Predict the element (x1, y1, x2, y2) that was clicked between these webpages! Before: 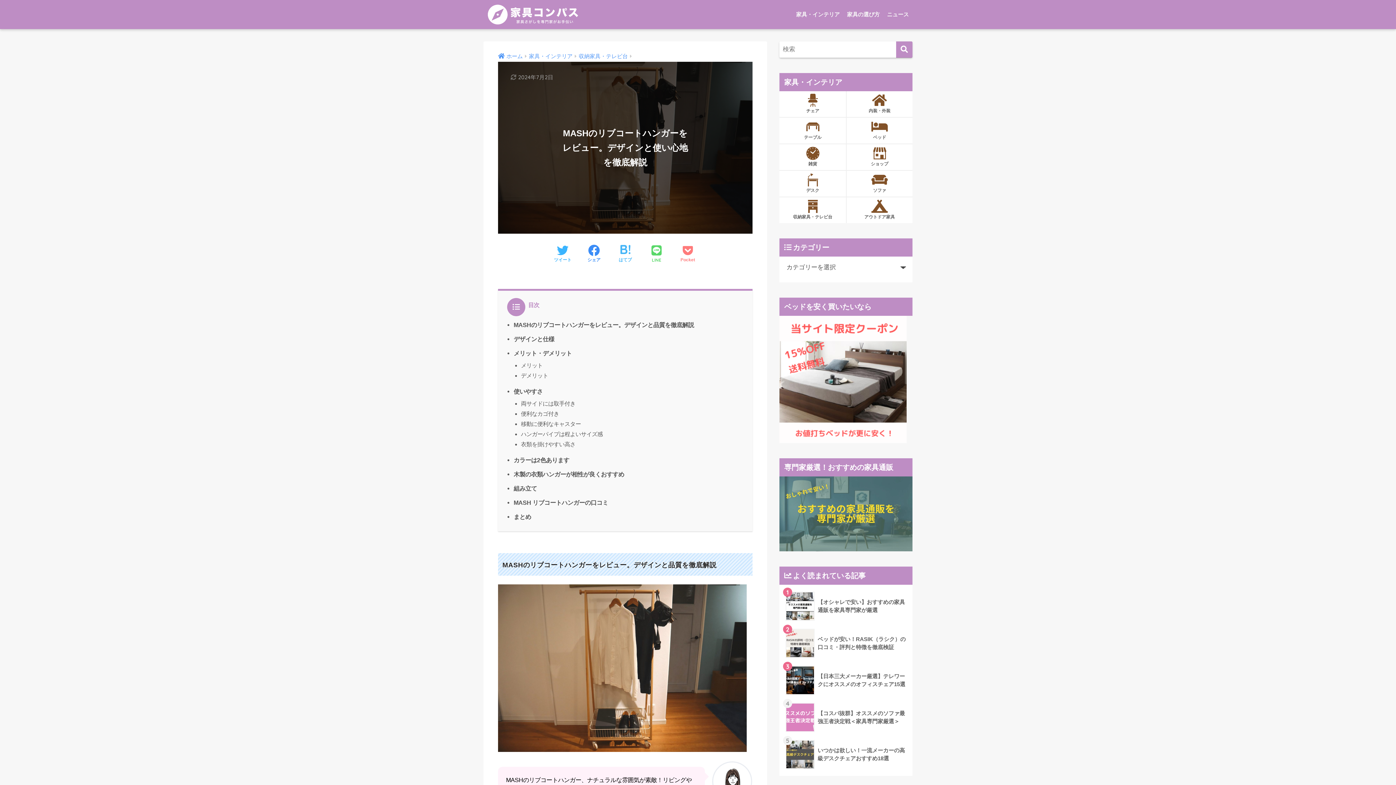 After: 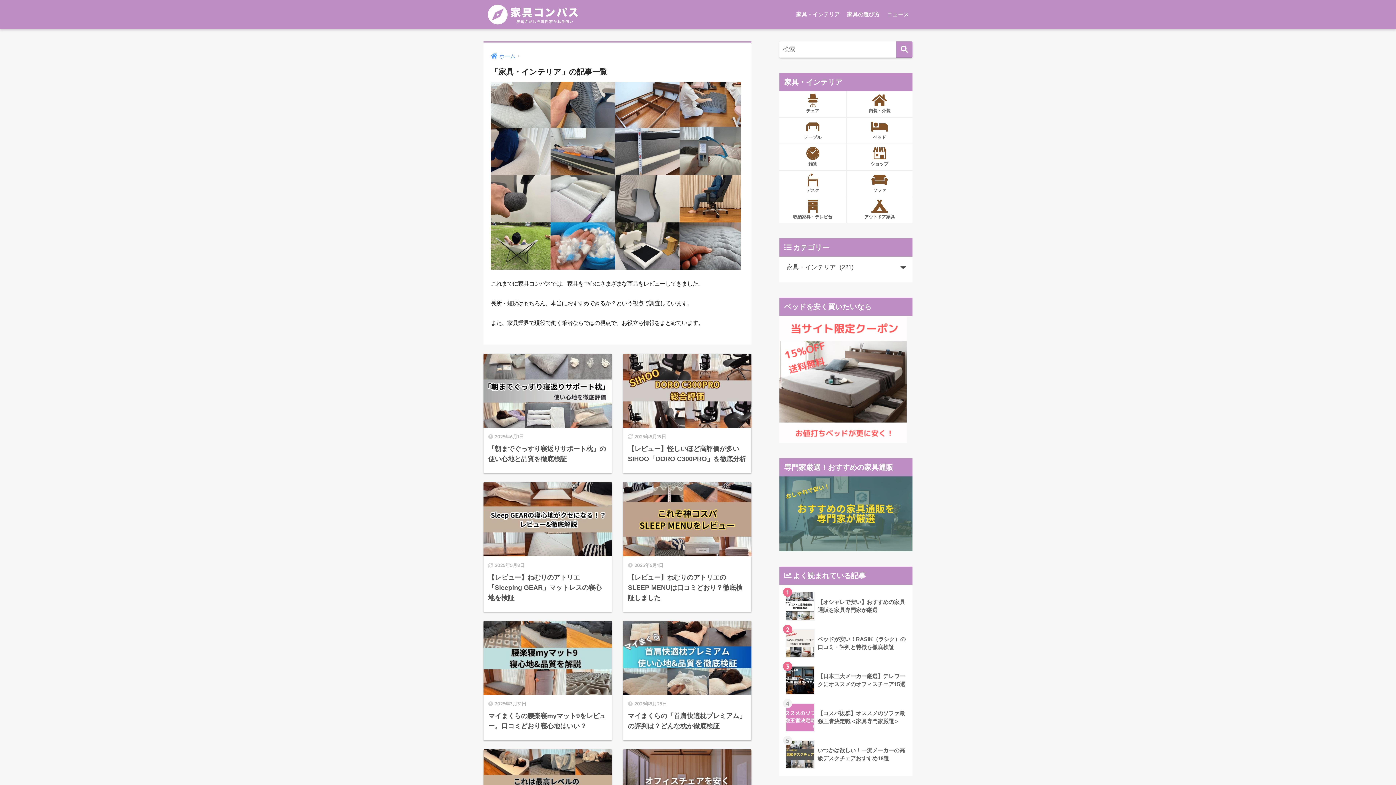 Action: label: 家具・インテリア bbox: (529, 53, 572, 59)